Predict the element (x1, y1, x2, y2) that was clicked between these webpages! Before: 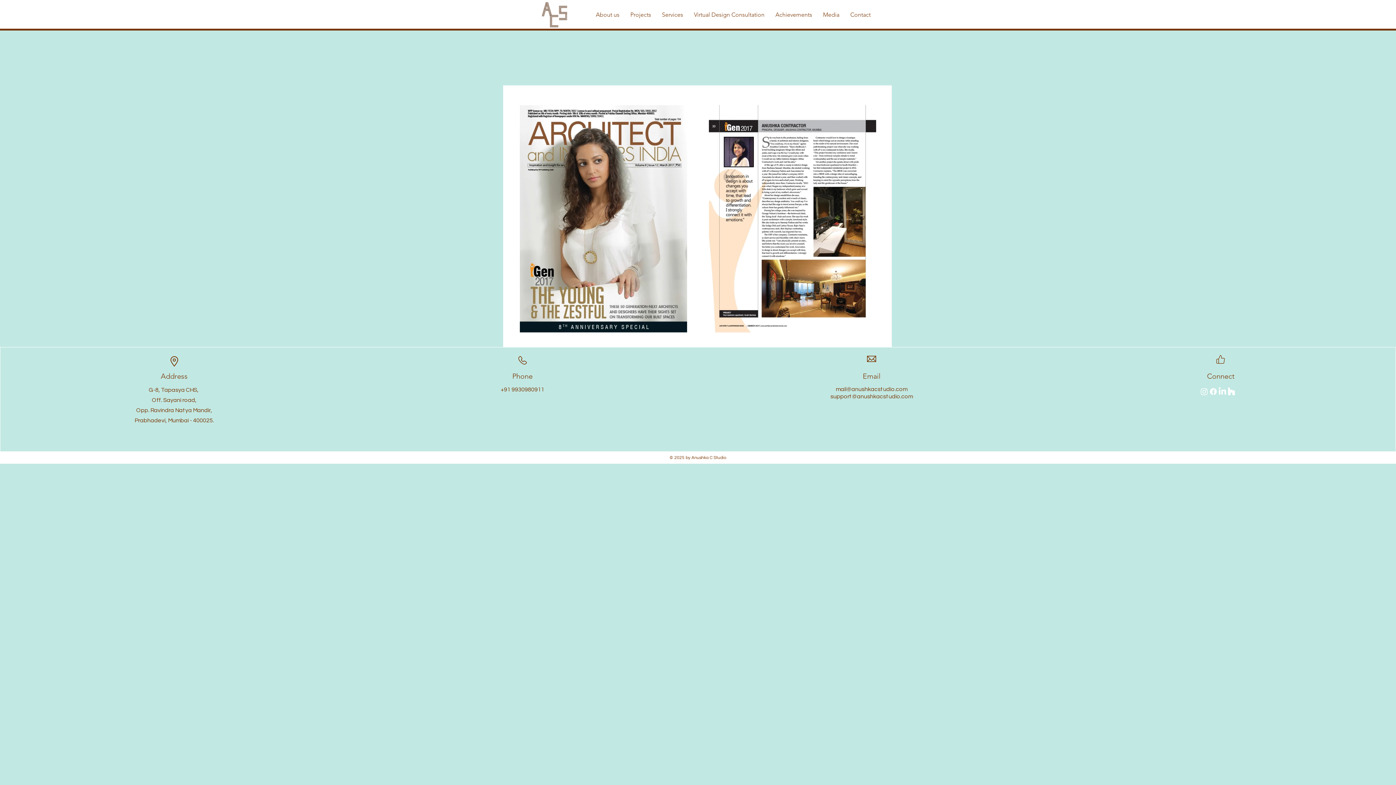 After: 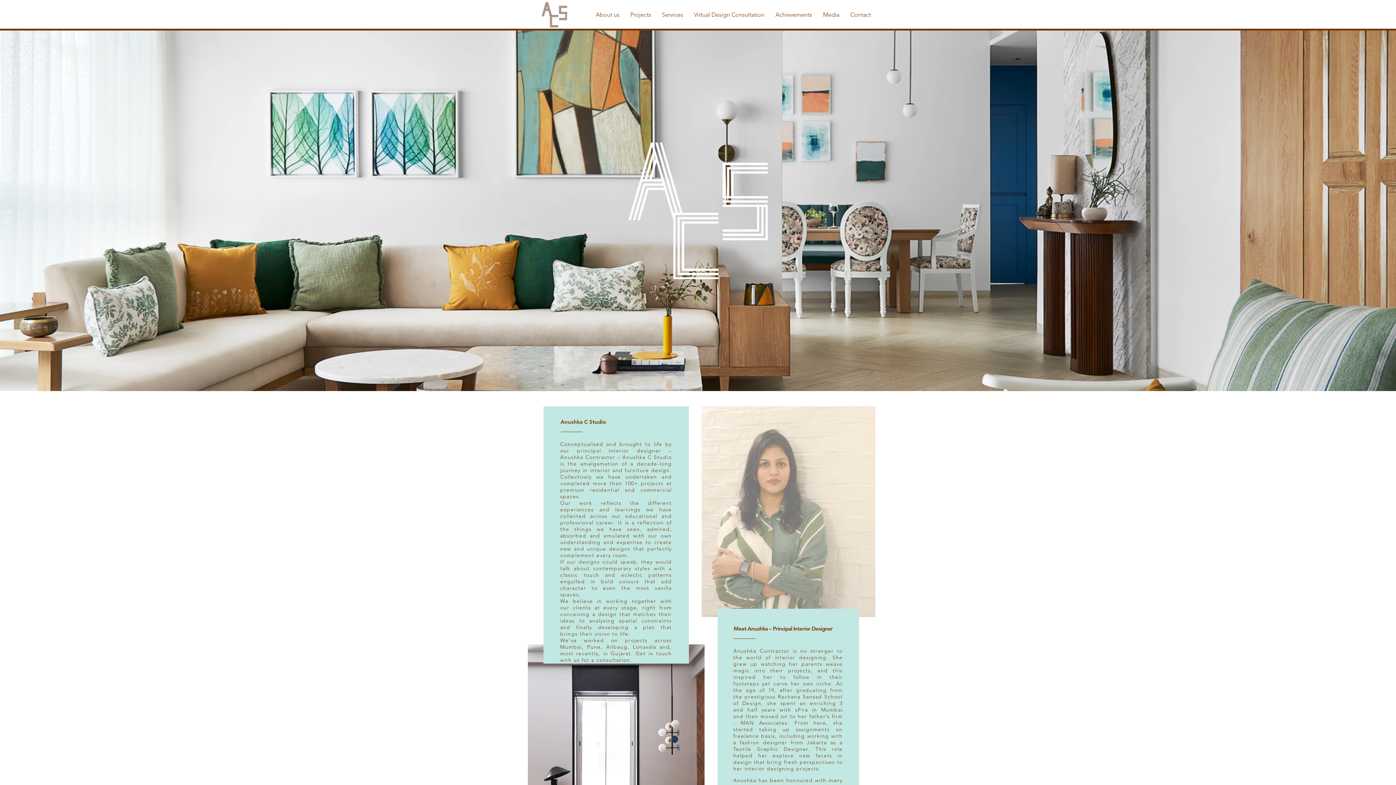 Action: bbox: (542, 2, 567, 27)